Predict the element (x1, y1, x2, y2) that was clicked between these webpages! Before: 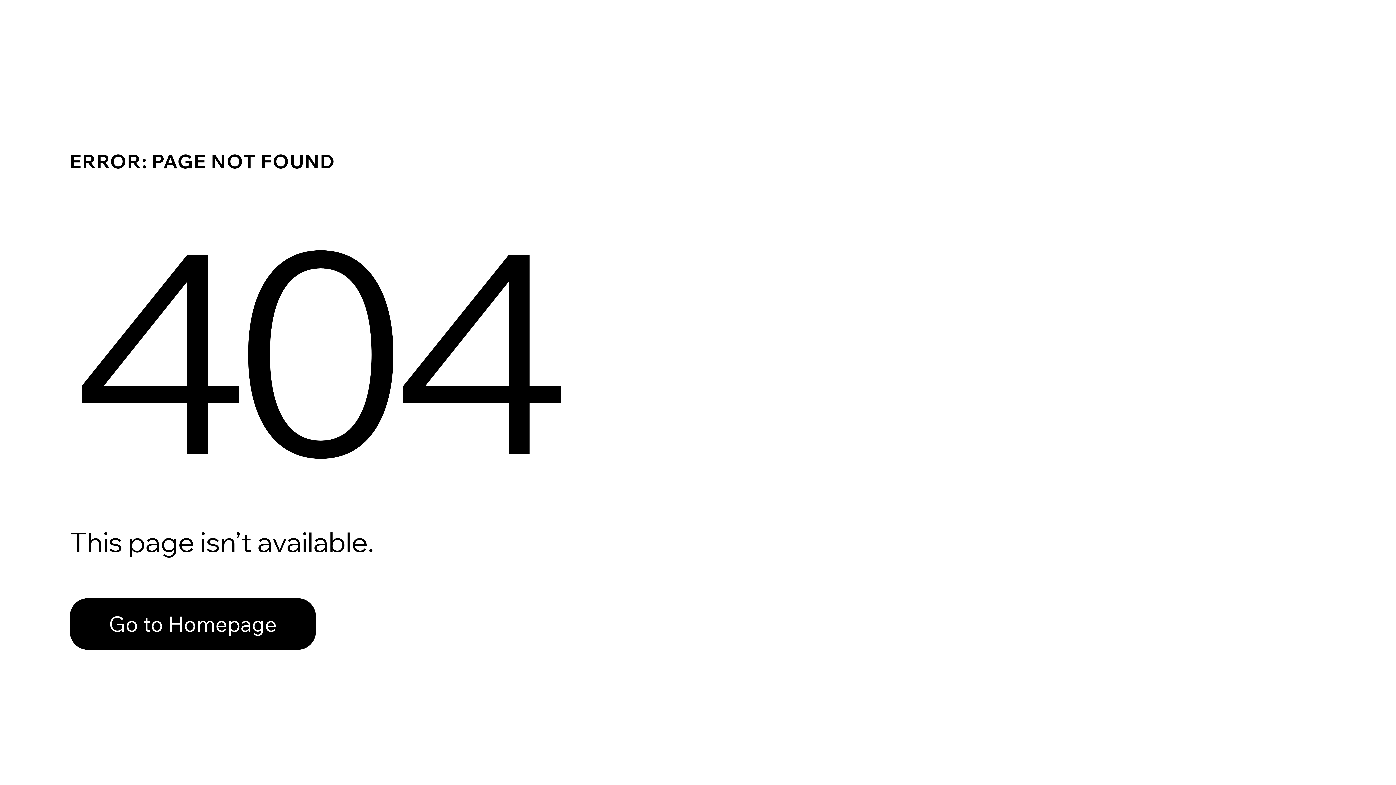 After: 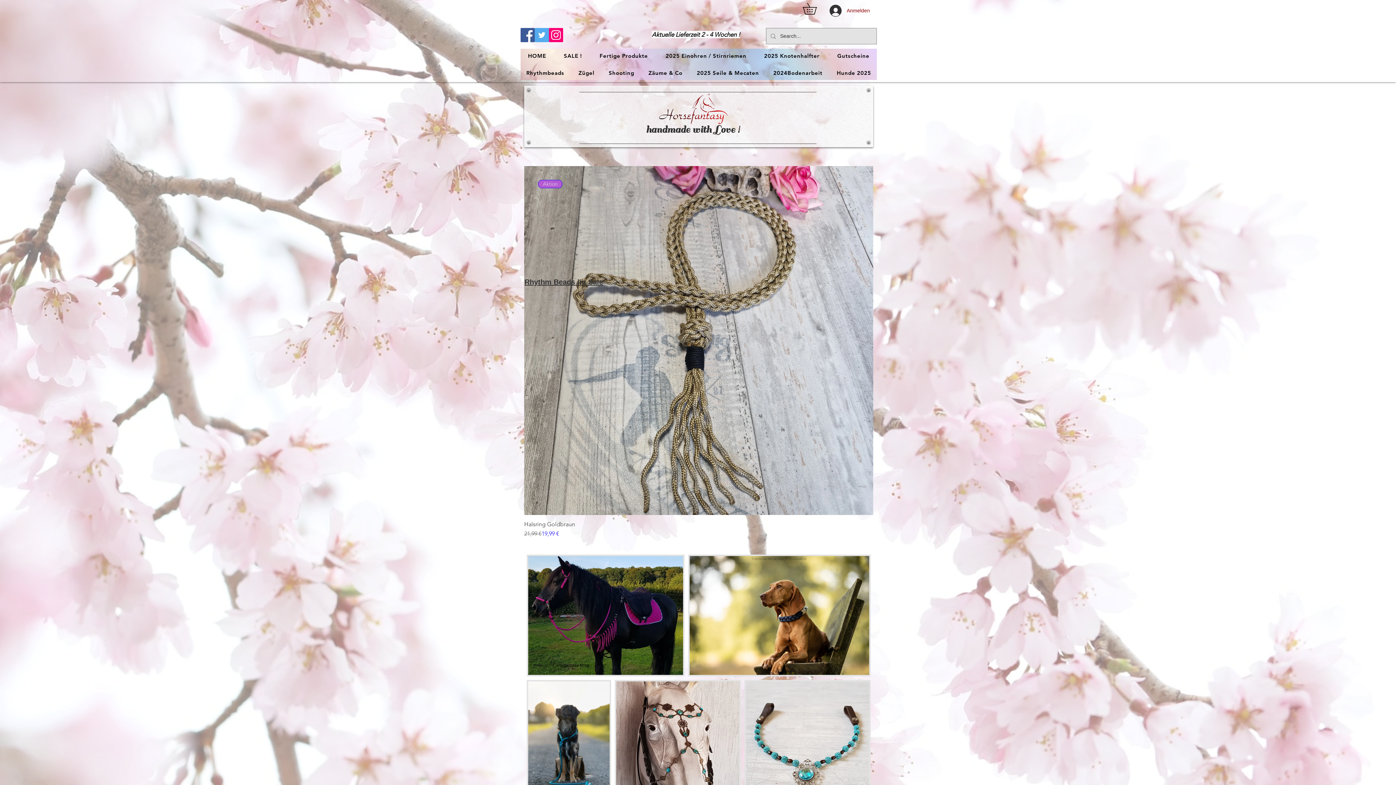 Action: label: Go to Homepage bbox: (69, 598, 316, 650)